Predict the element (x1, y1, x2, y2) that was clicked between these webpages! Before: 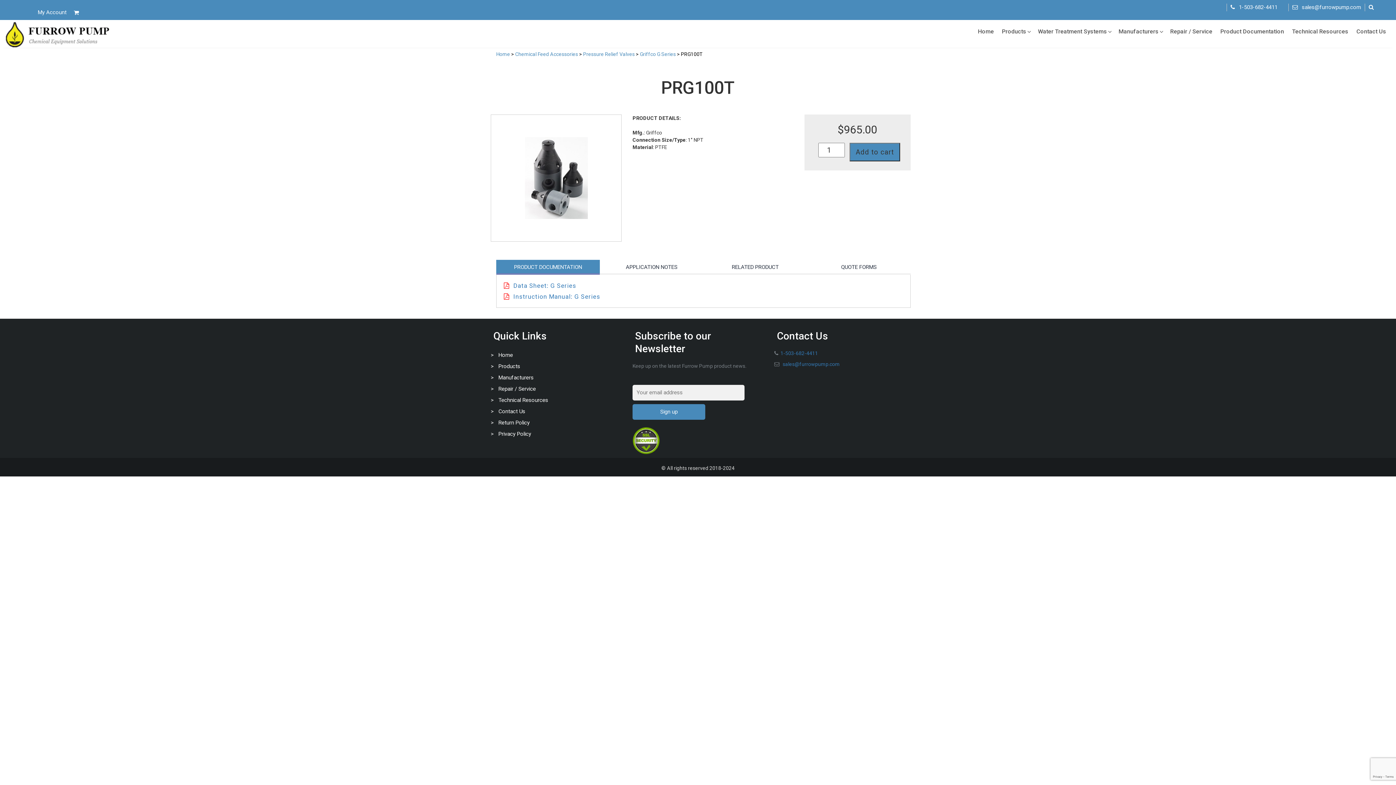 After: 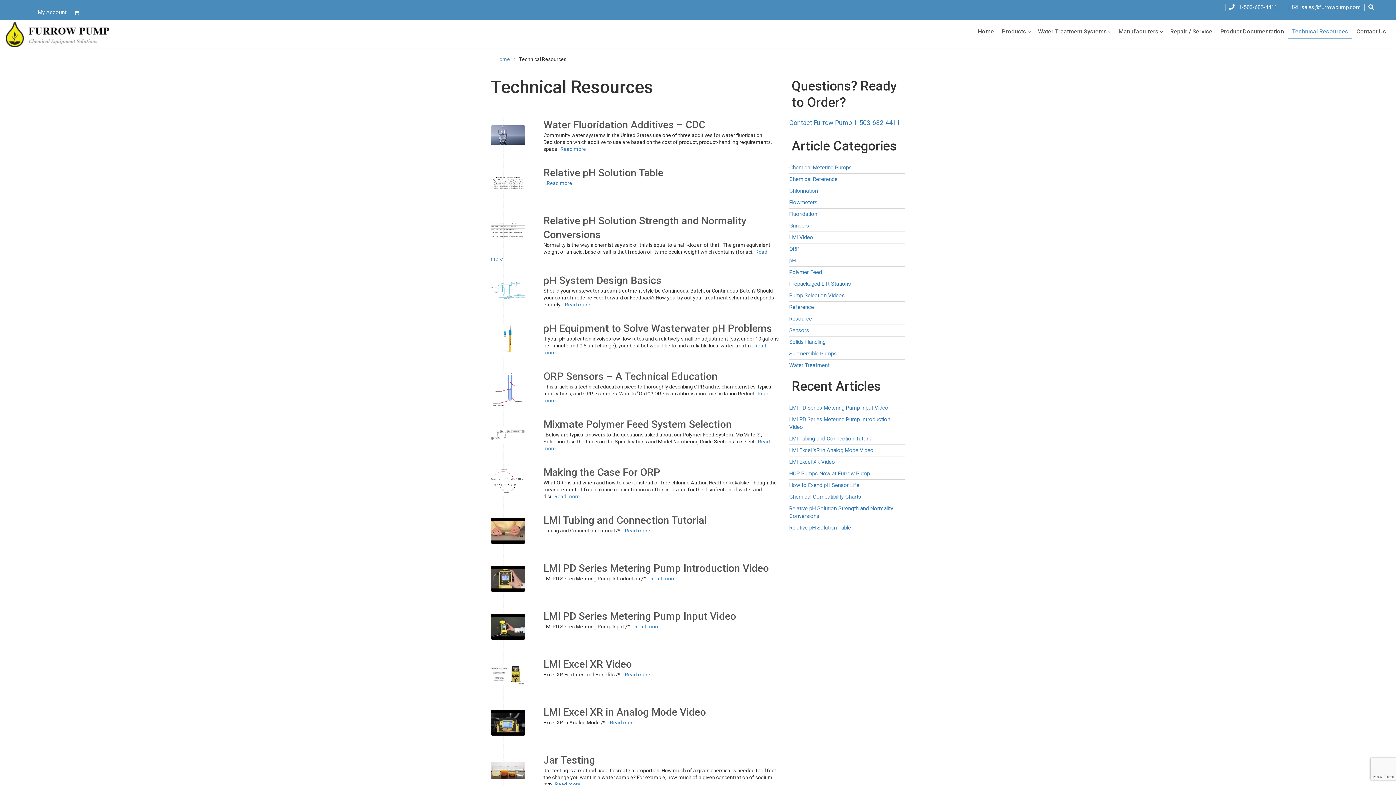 Action: label: Technical Resources bbox: (498, 397, 548, 403)